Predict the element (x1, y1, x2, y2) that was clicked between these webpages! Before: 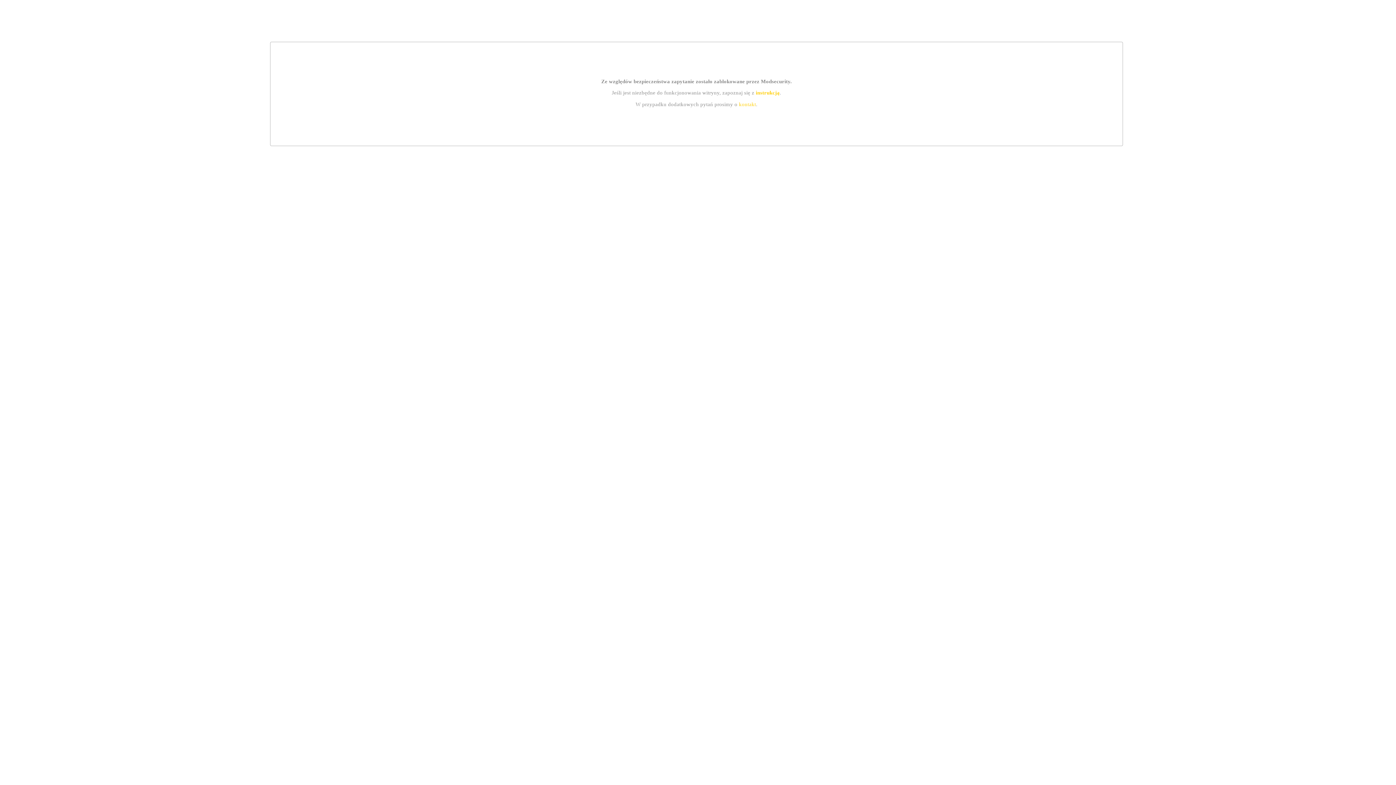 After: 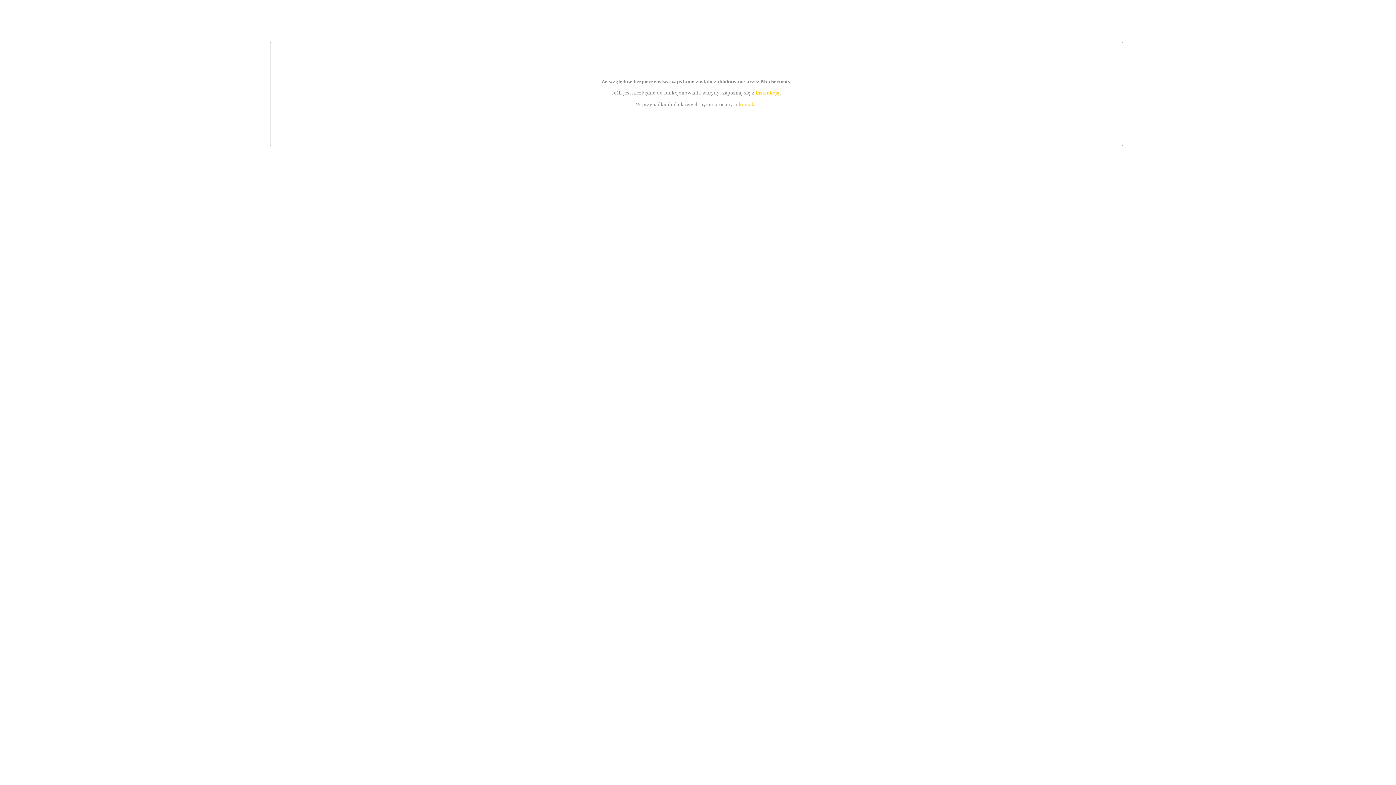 Action: bbox: (739, 101, 756, 107) label: kontakt